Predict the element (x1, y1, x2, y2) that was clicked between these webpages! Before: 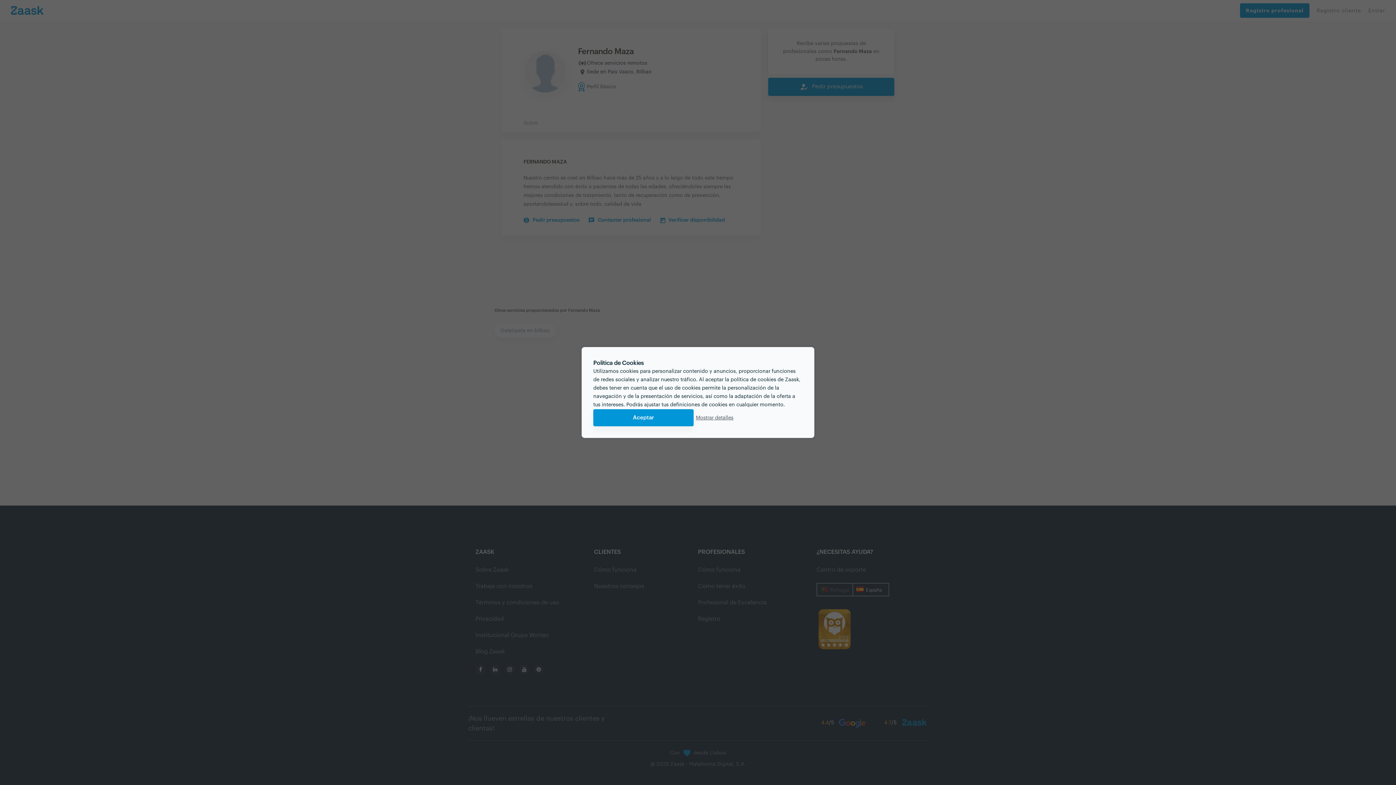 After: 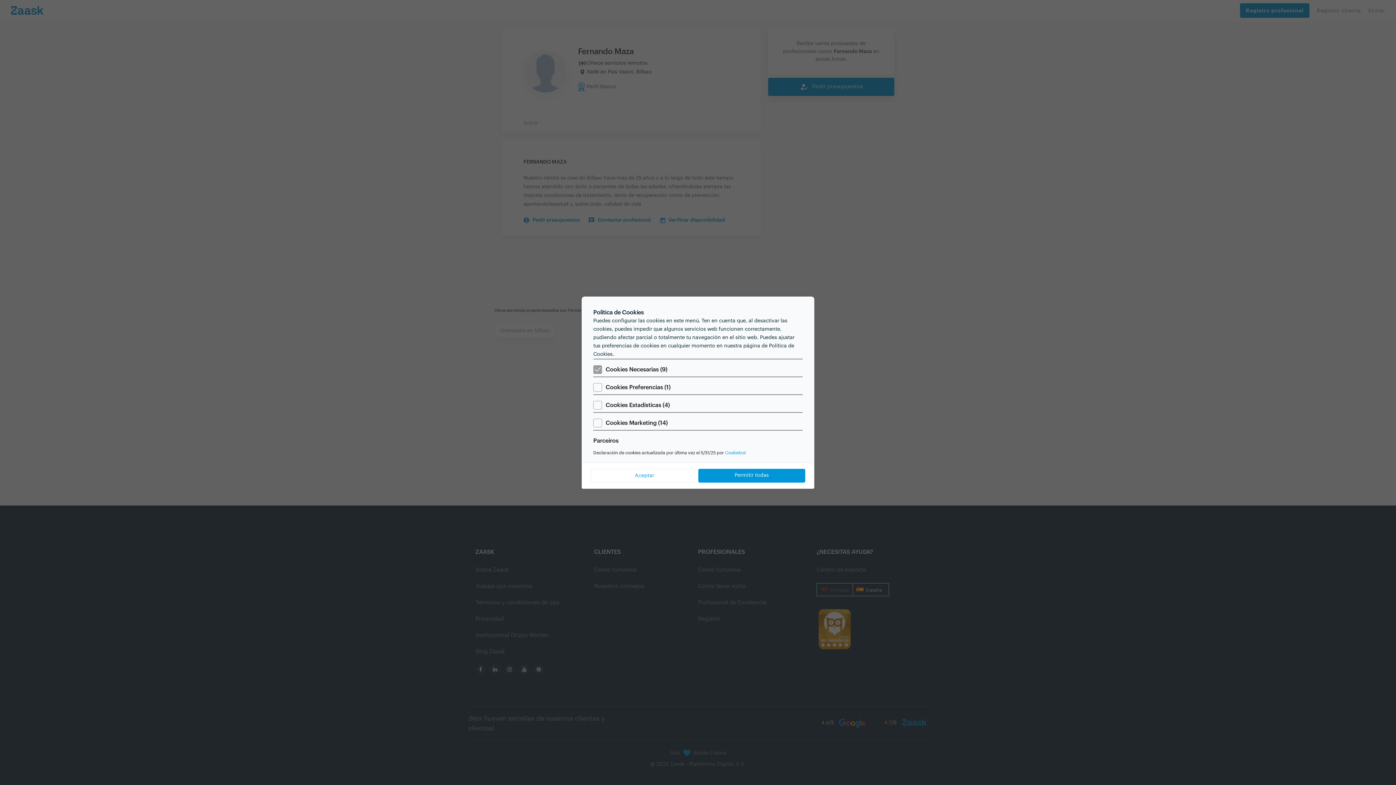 Action: label: Mostrar detalles bbox: (693, 409, 735, 426)